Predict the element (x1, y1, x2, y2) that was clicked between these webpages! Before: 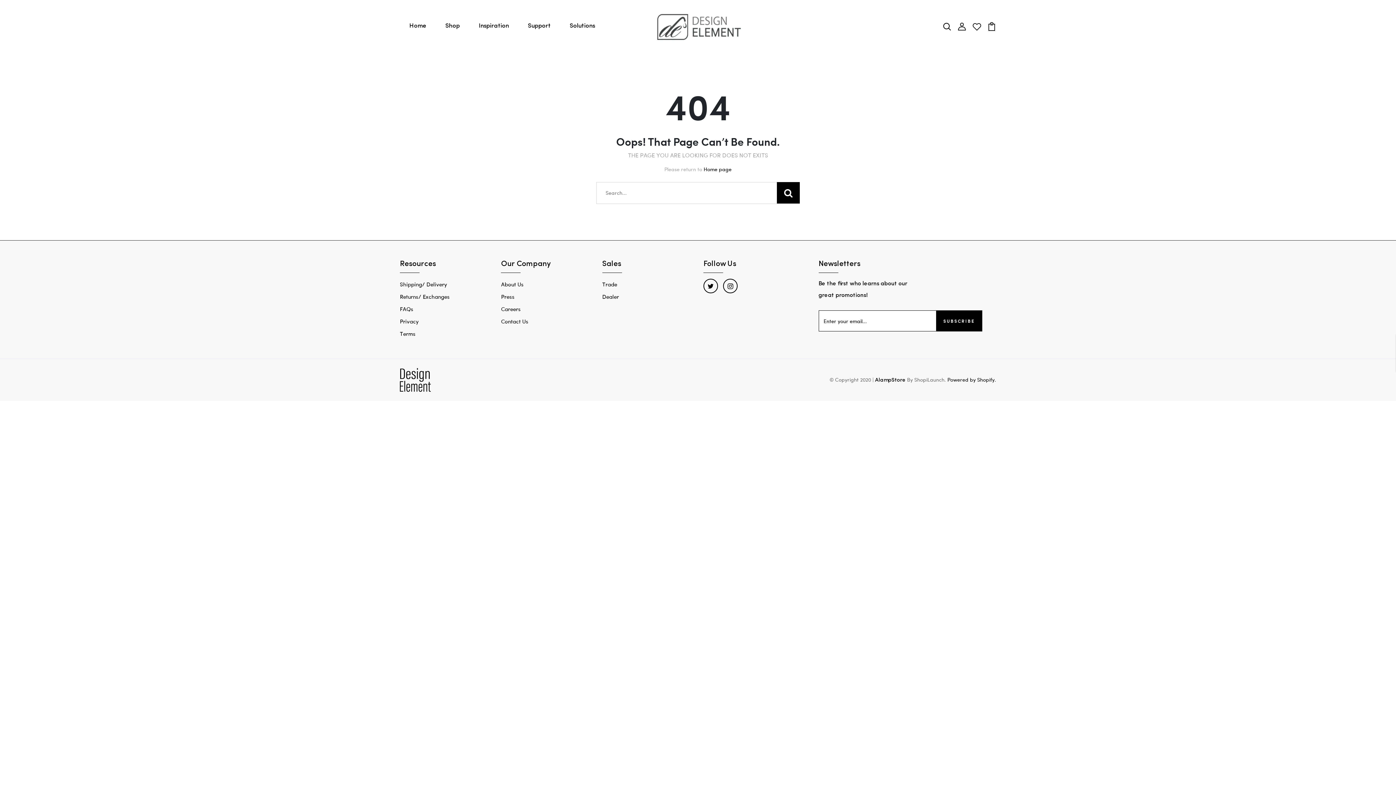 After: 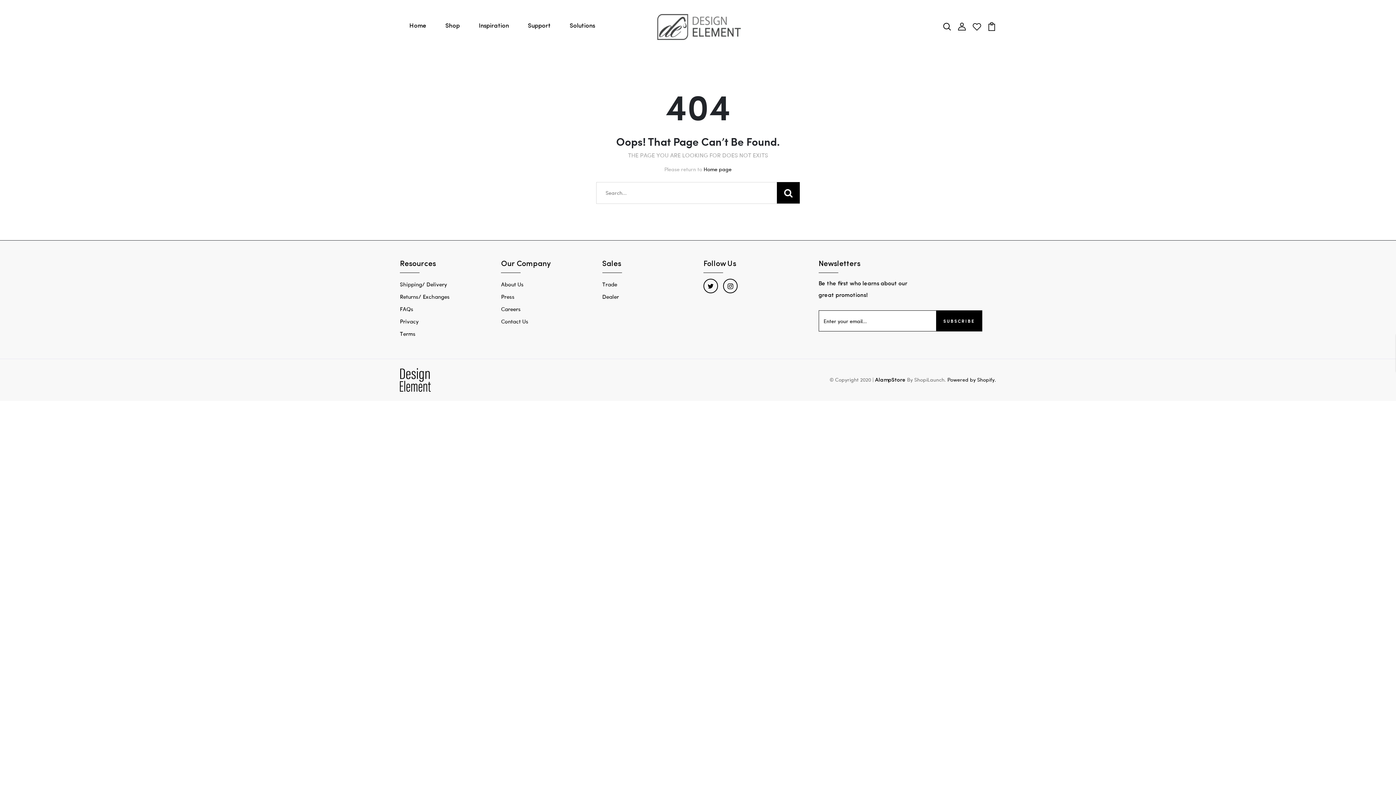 Action: label: wishlist bbox: (972, 21, 981, 29)